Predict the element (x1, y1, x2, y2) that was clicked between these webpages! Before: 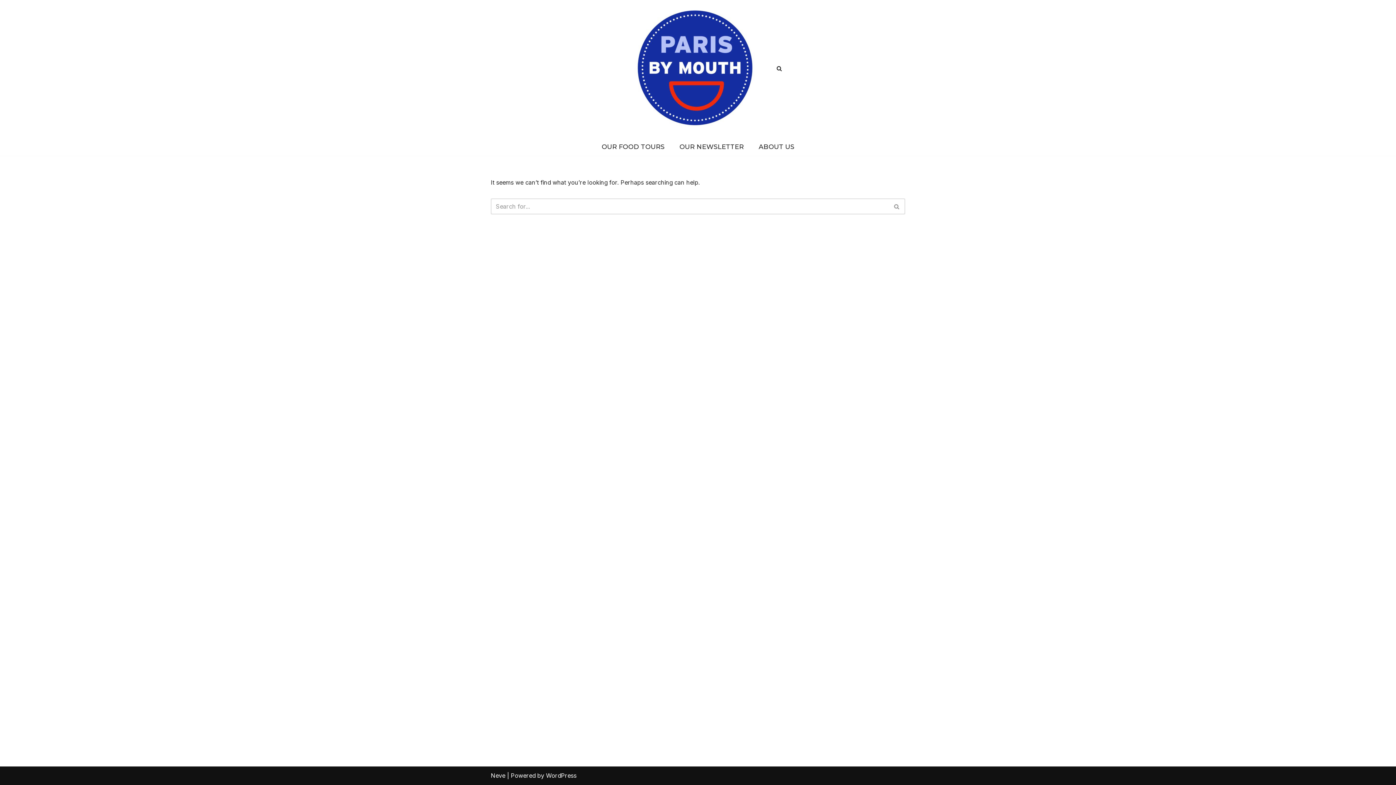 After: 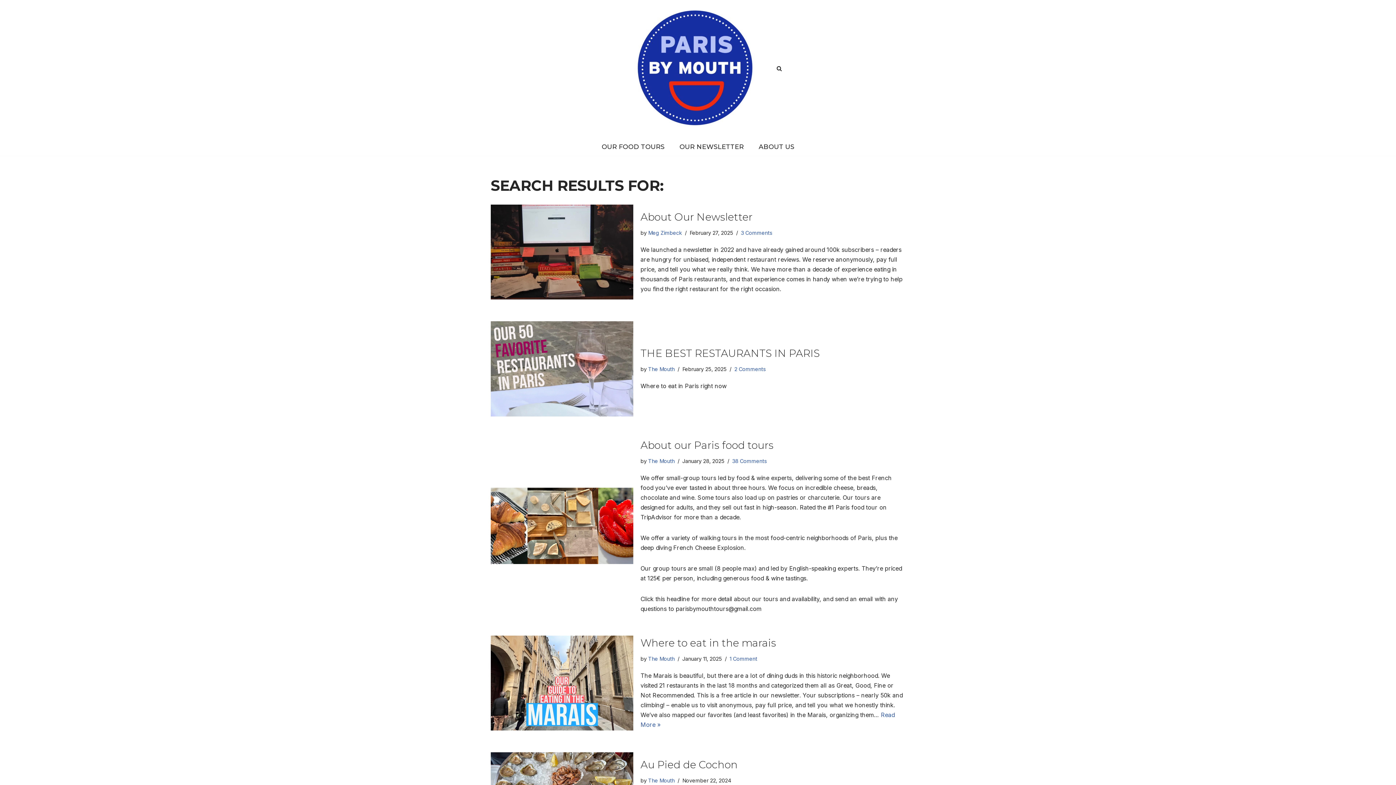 Action: label: Search bbox: (889, 198, 905, 214)